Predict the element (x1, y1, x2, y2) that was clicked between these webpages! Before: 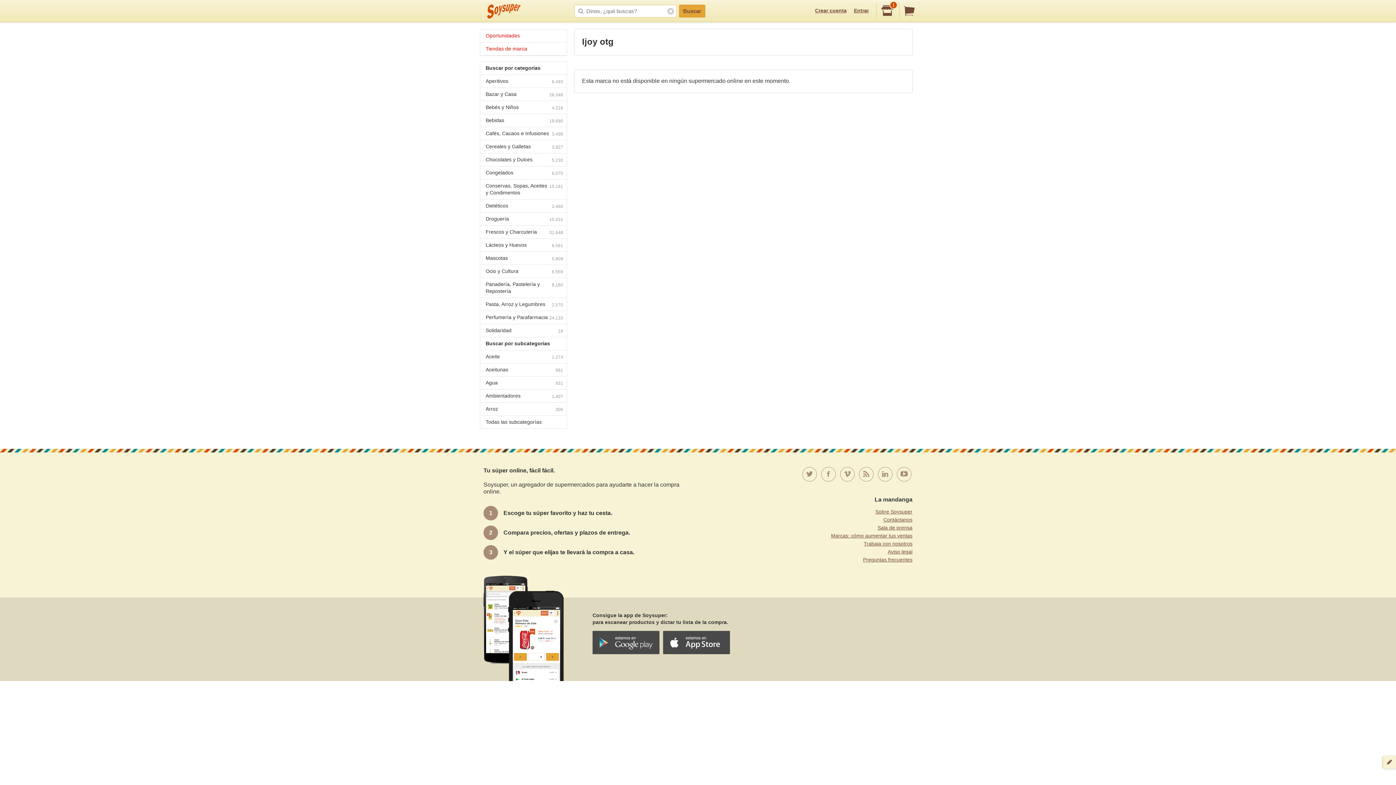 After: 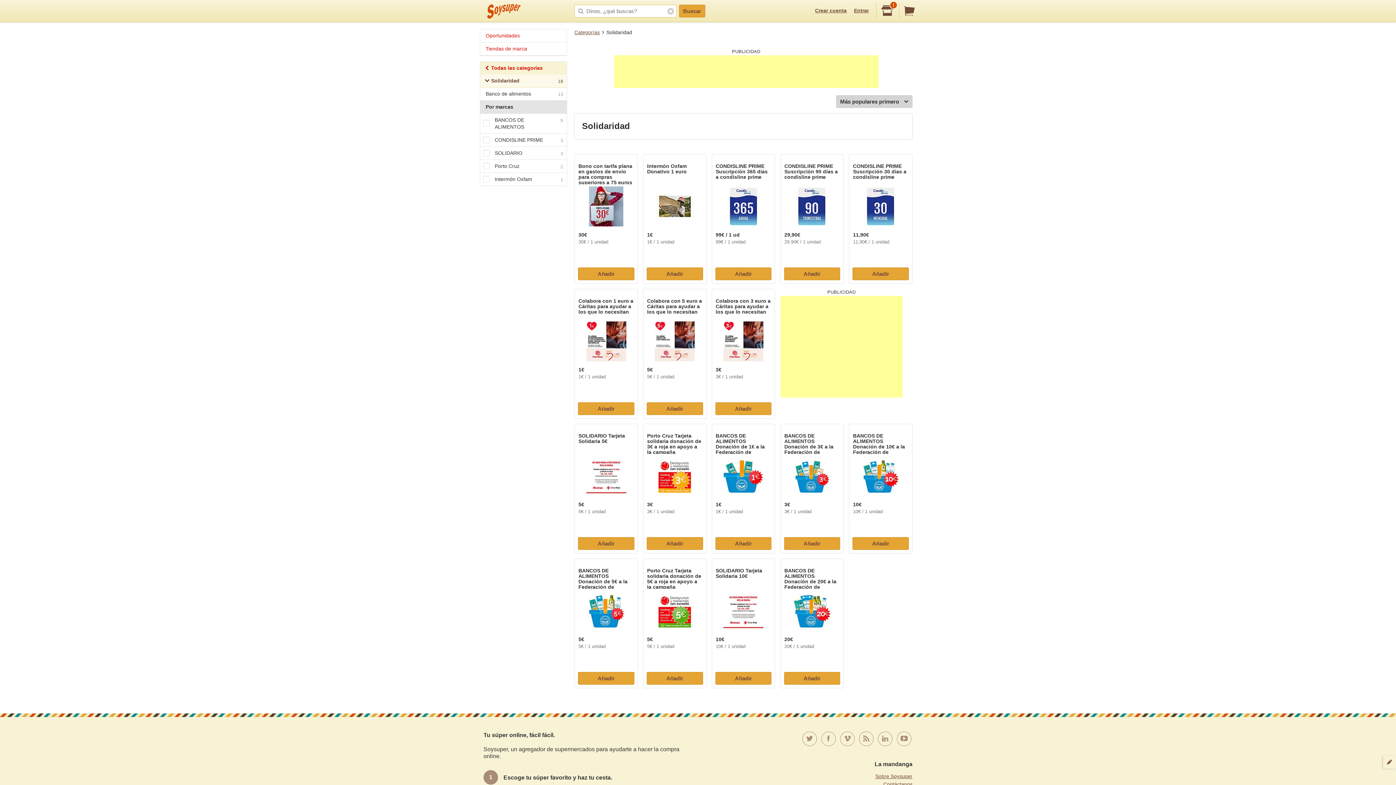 Action: bbox: (480, 324, 566, 337) label: Solidaridad
18